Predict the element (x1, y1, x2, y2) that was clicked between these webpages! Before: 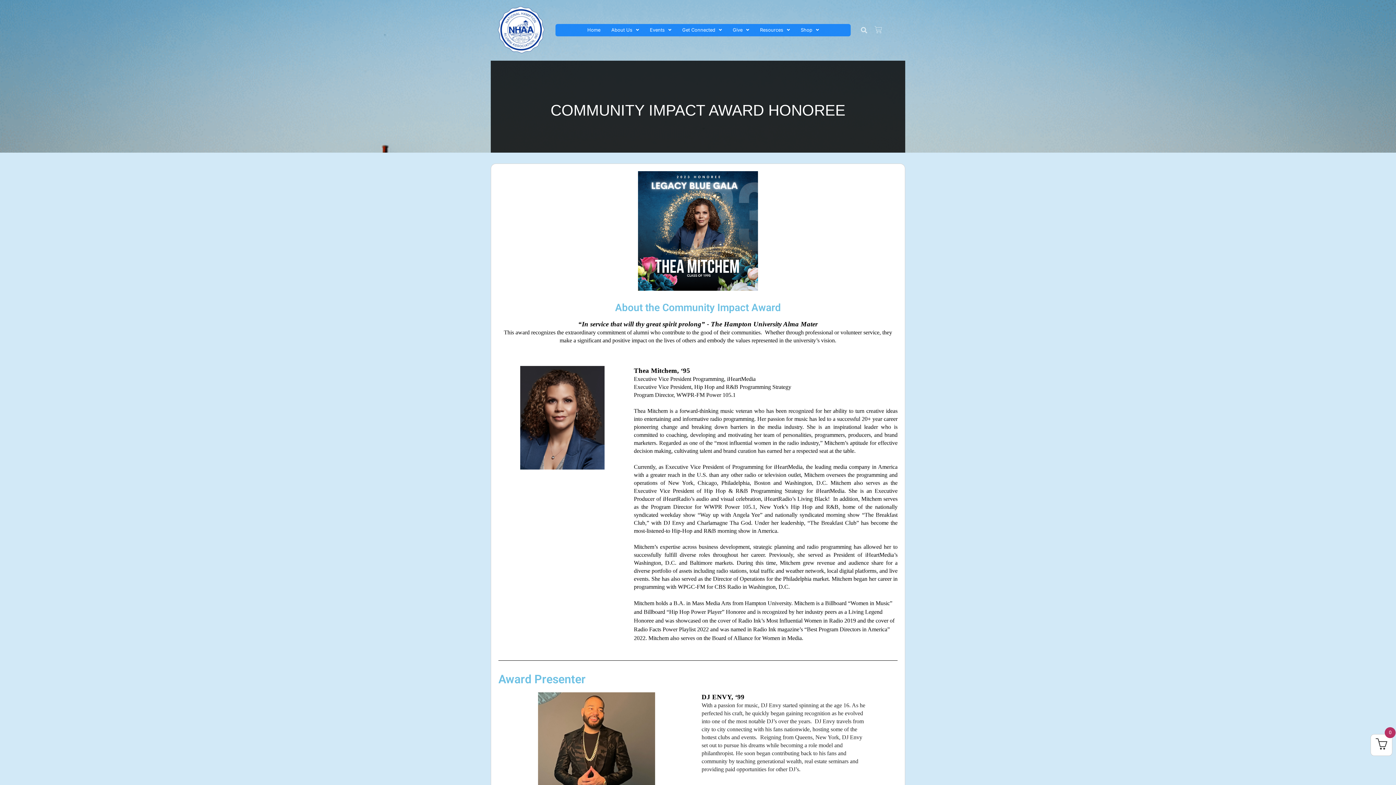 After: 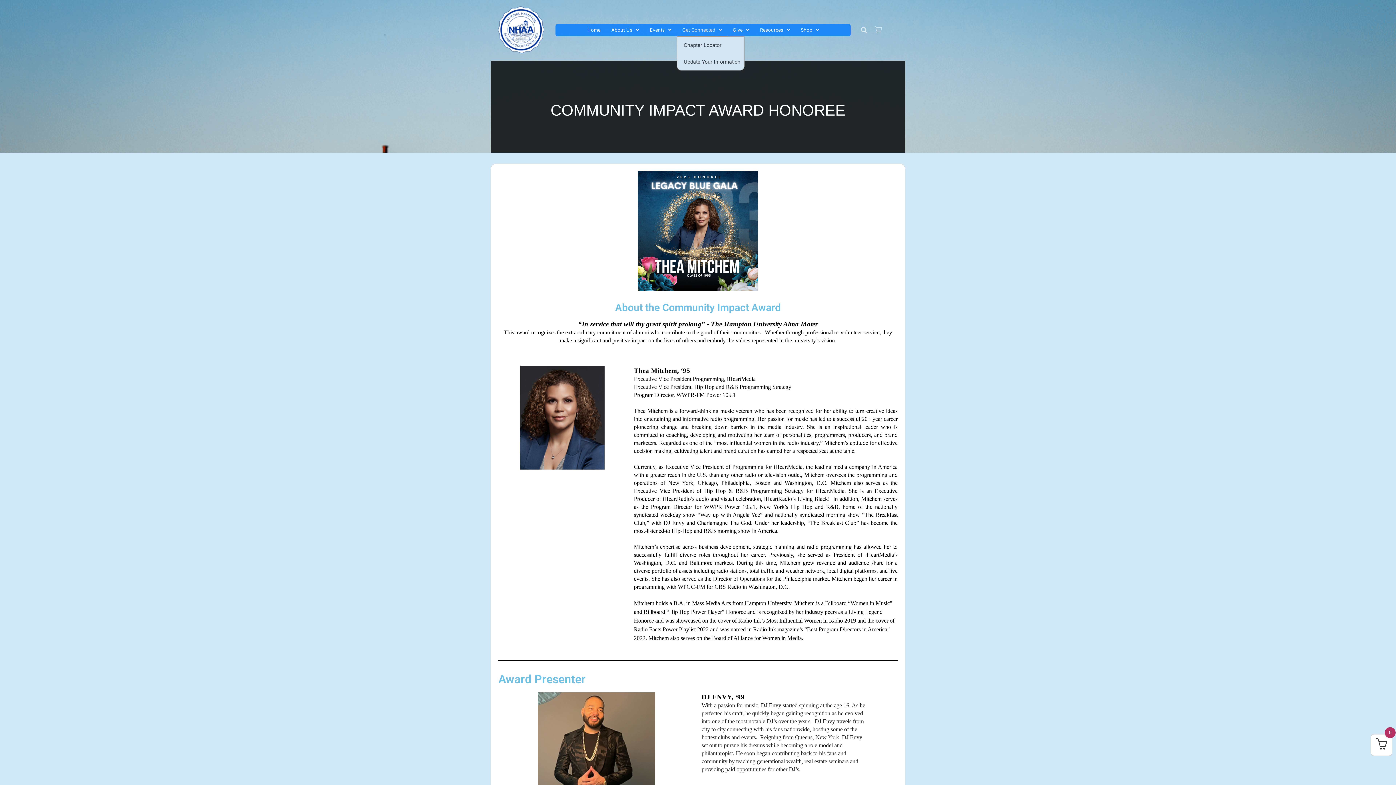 Action: bbox: (676, 24, 727, 36) label: Get Connected